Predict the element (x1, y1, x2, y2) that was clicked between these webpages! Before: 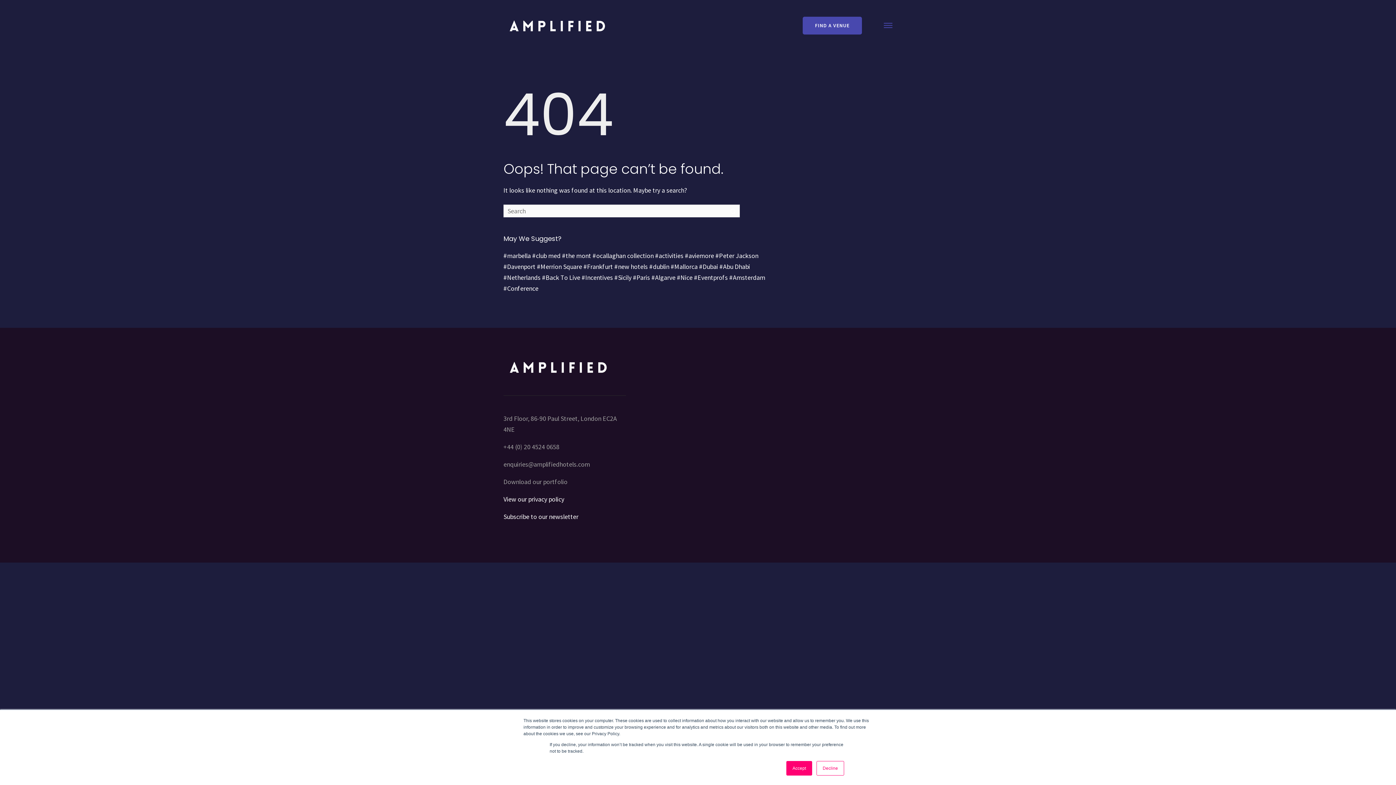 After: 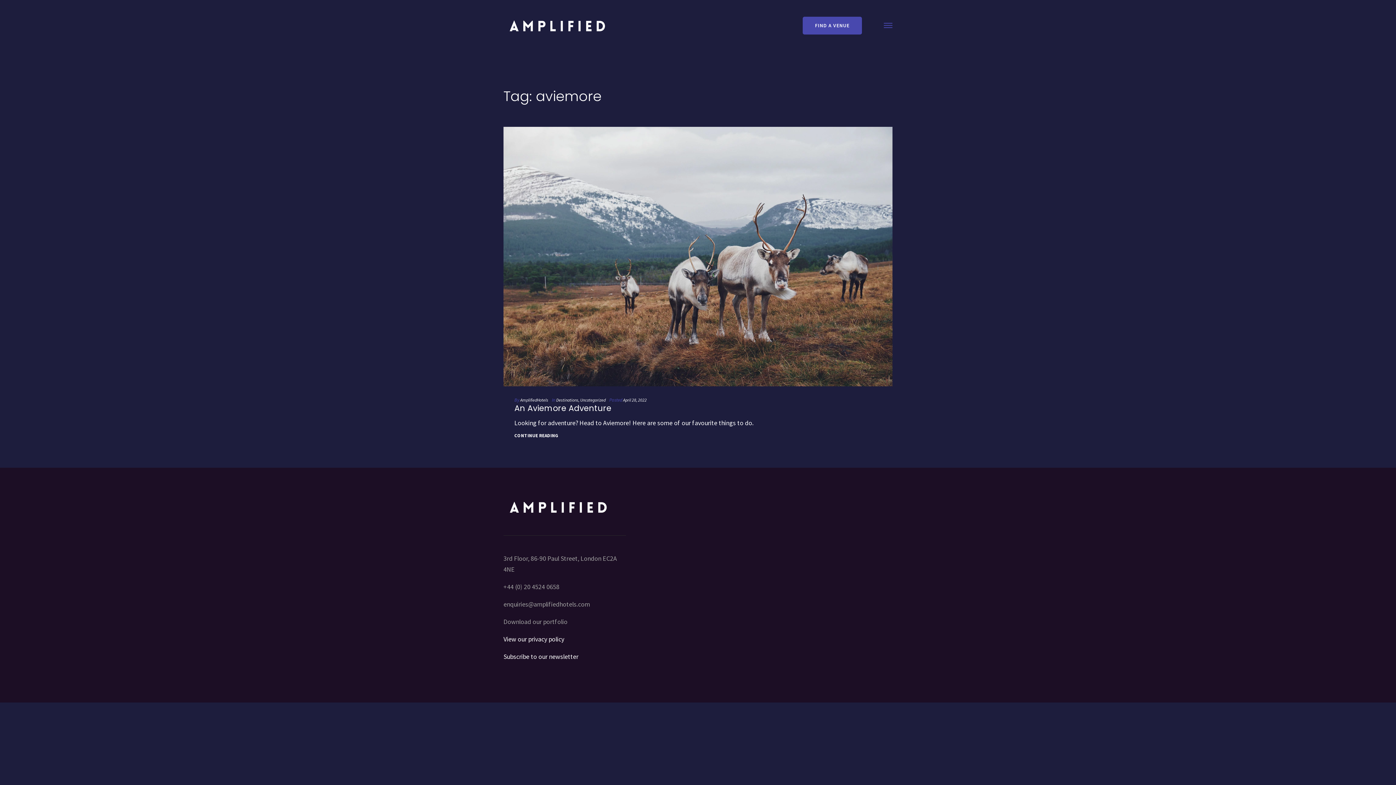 Action: label: #aviemore bbox: (685, 251, 714, 259)